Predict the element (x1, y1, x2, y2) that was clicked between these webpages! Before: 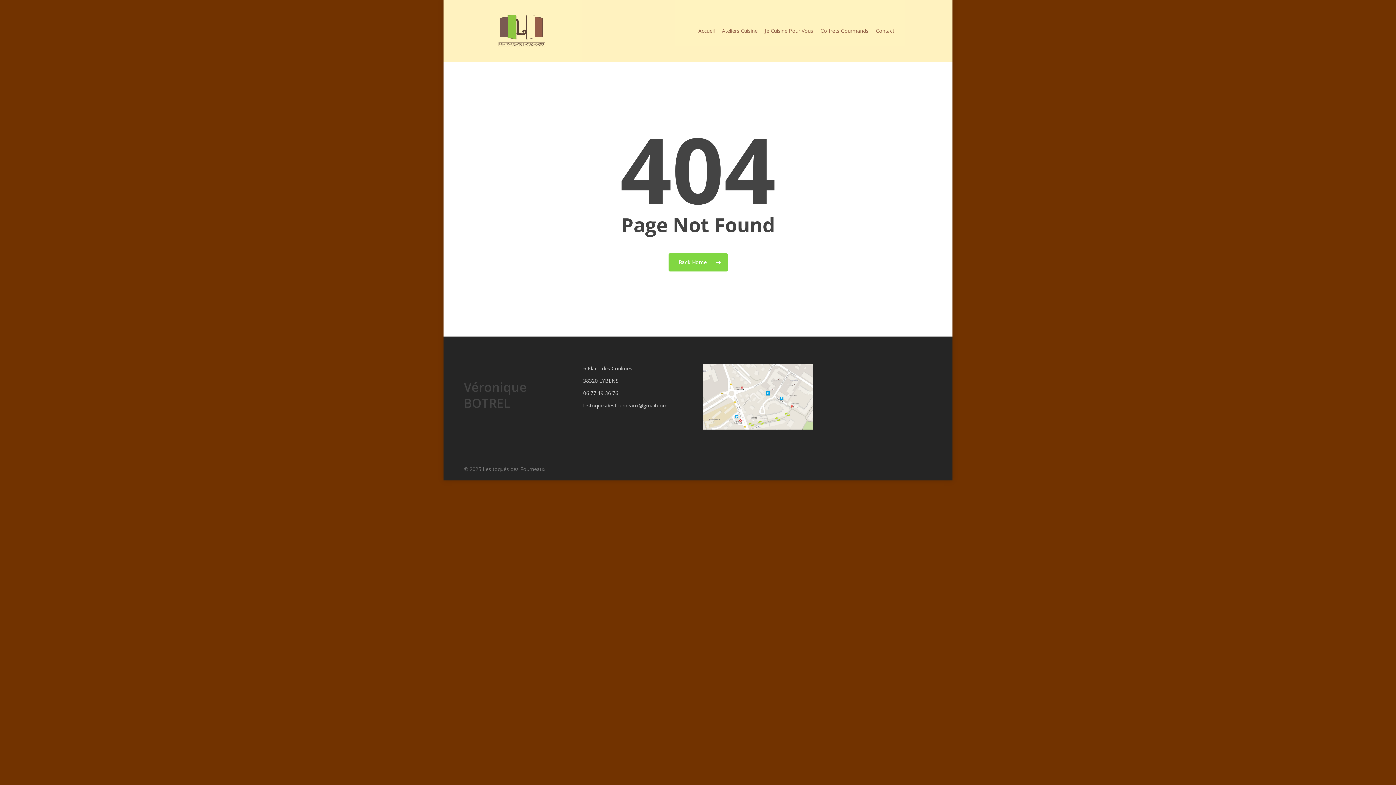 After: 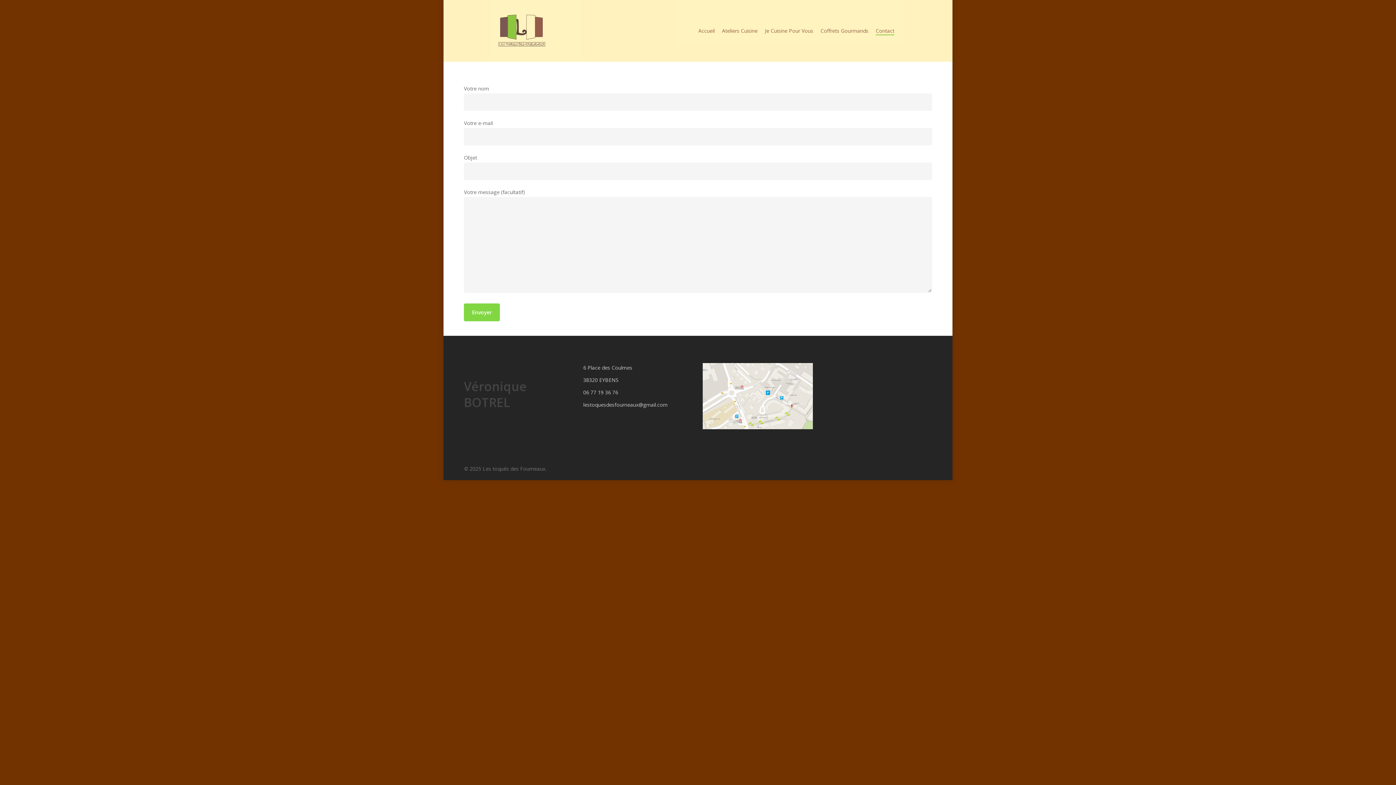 Action: bbox: (876, 27, 894, 34) label: Contact